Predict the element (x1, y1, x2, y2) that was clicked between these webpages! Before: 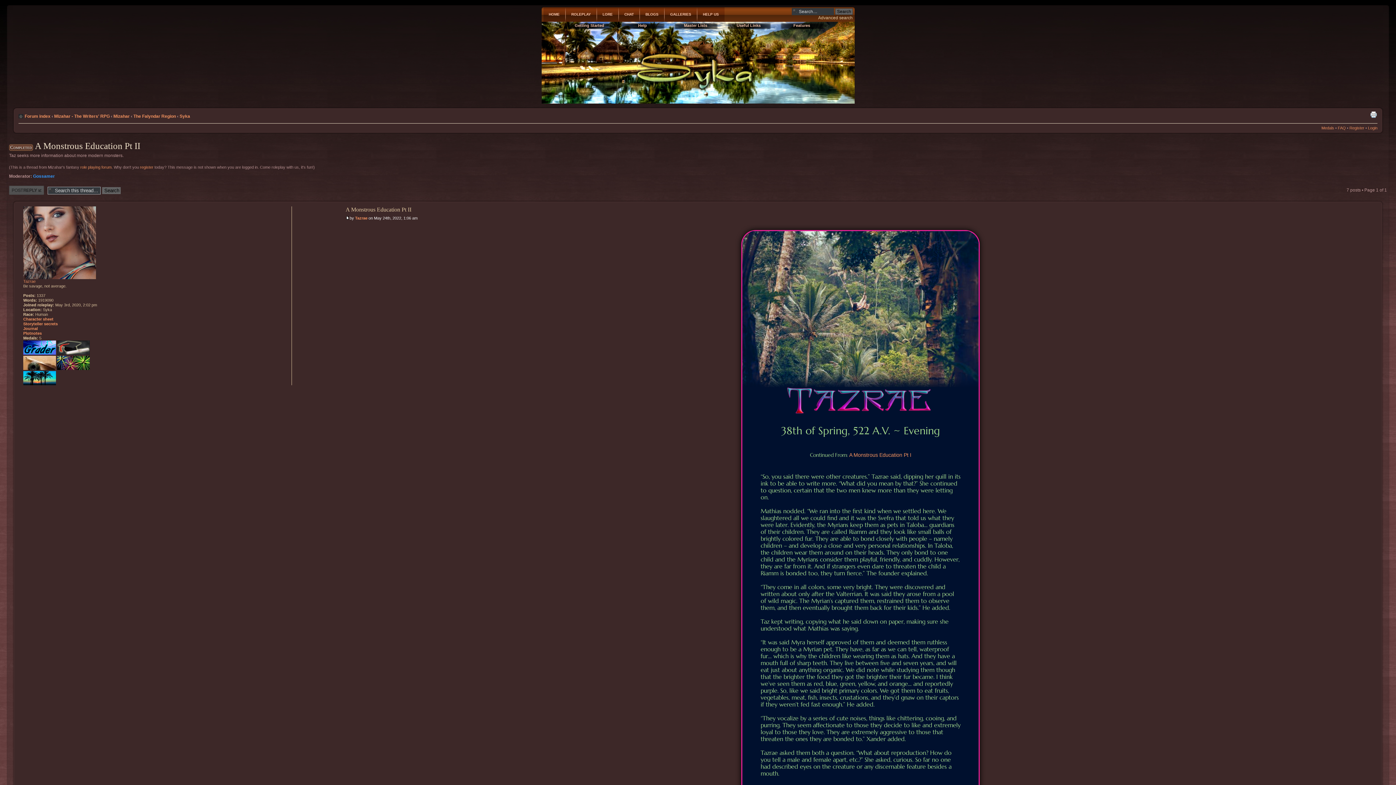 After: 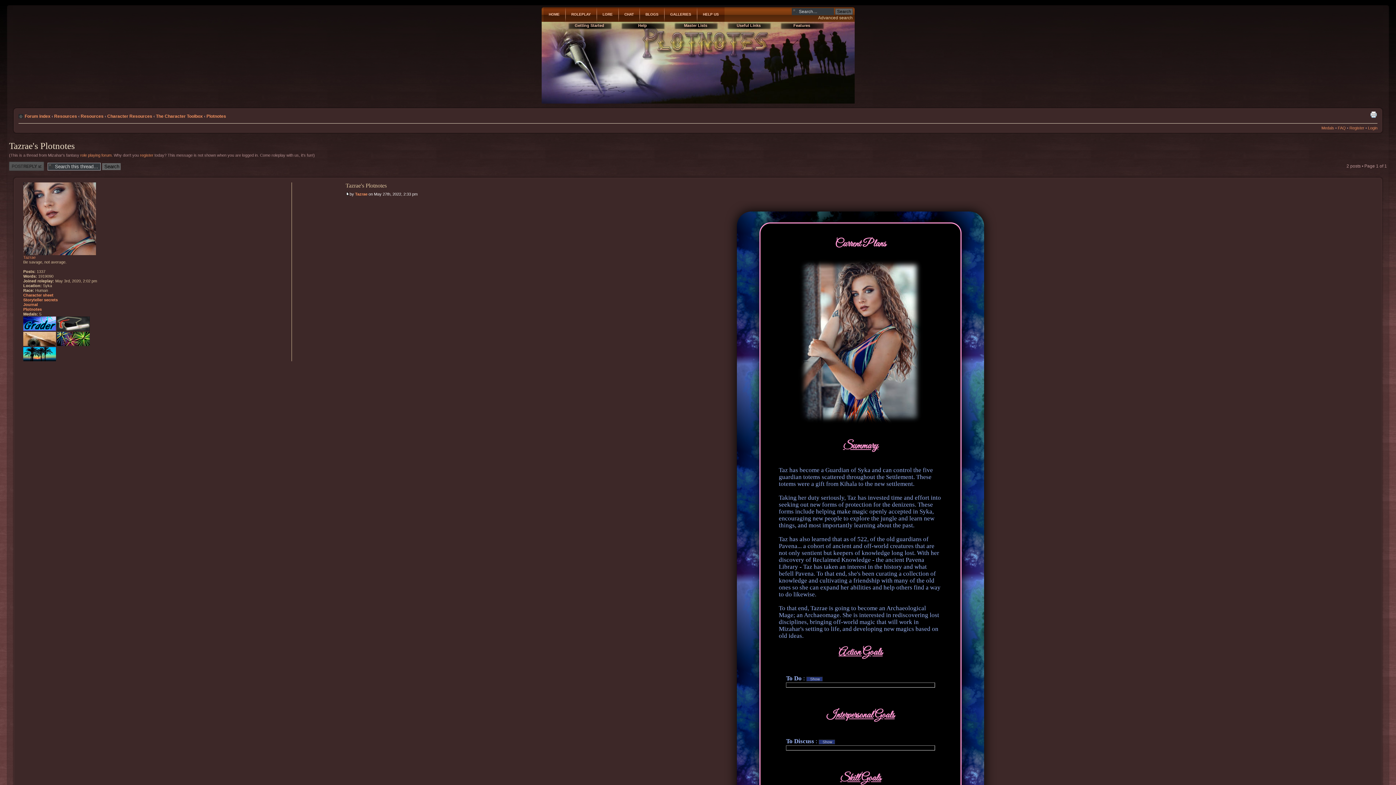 Action: bbox: (23, 331, 41, 335) label: Plotnotes